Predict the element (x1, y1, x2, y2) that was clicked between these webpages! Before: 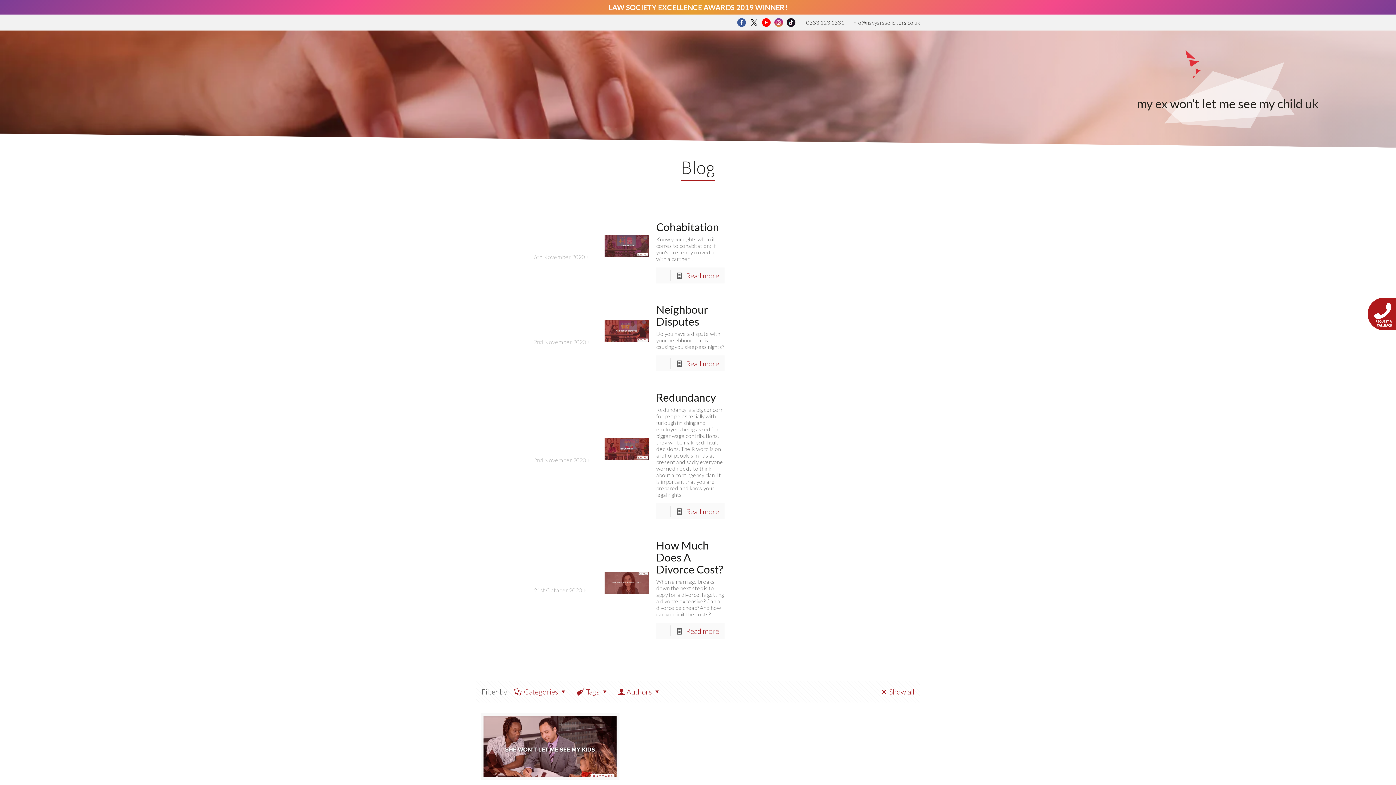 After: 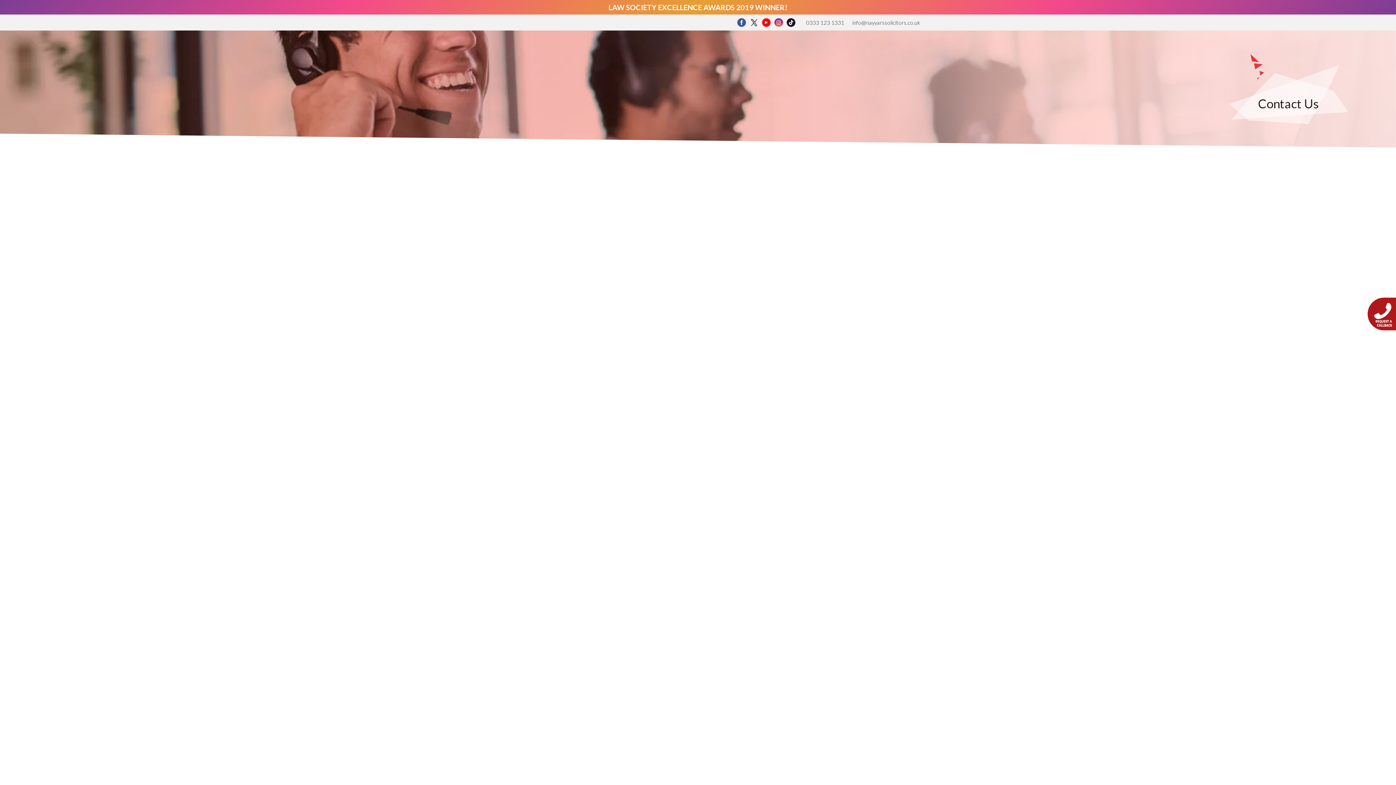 Action: label: Call Back bbox: (1367, 297, 1396, 330)